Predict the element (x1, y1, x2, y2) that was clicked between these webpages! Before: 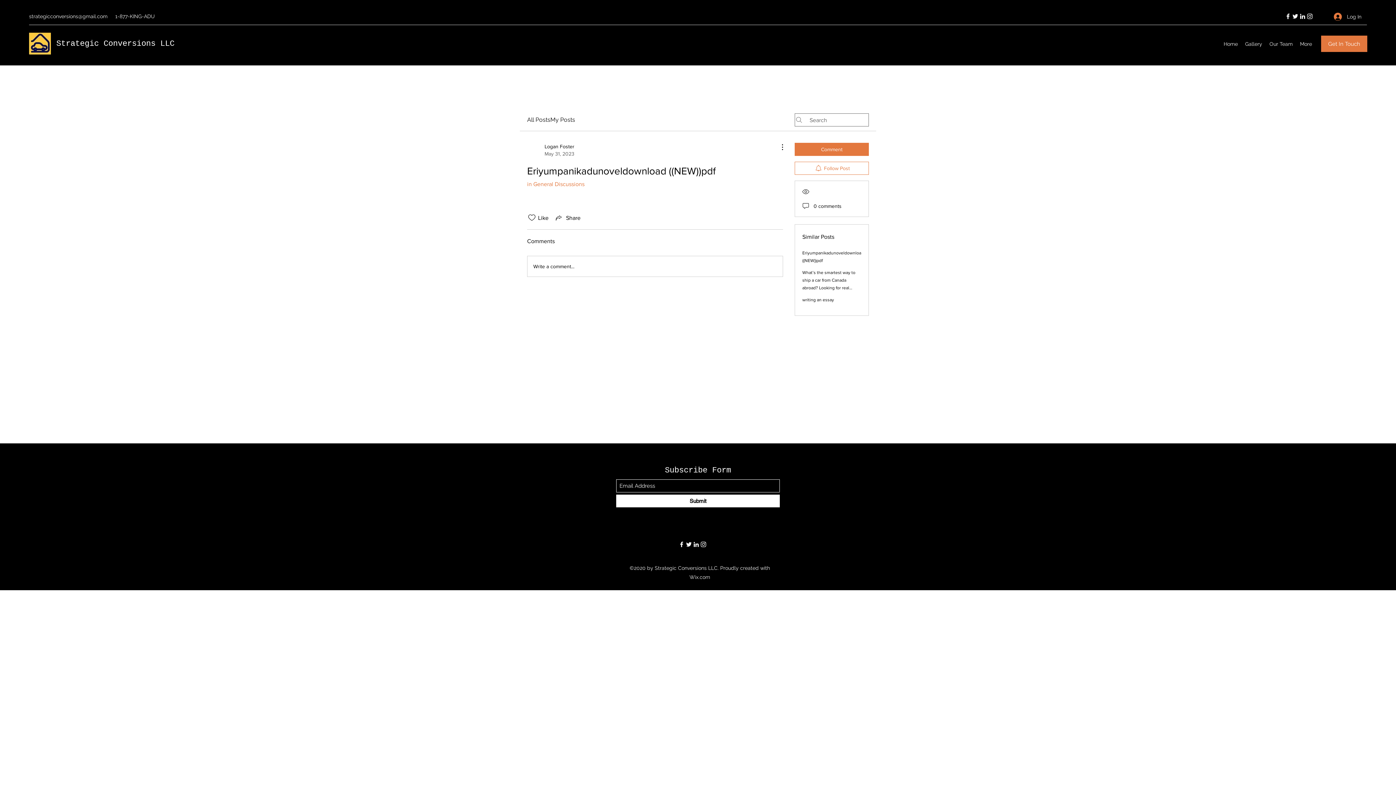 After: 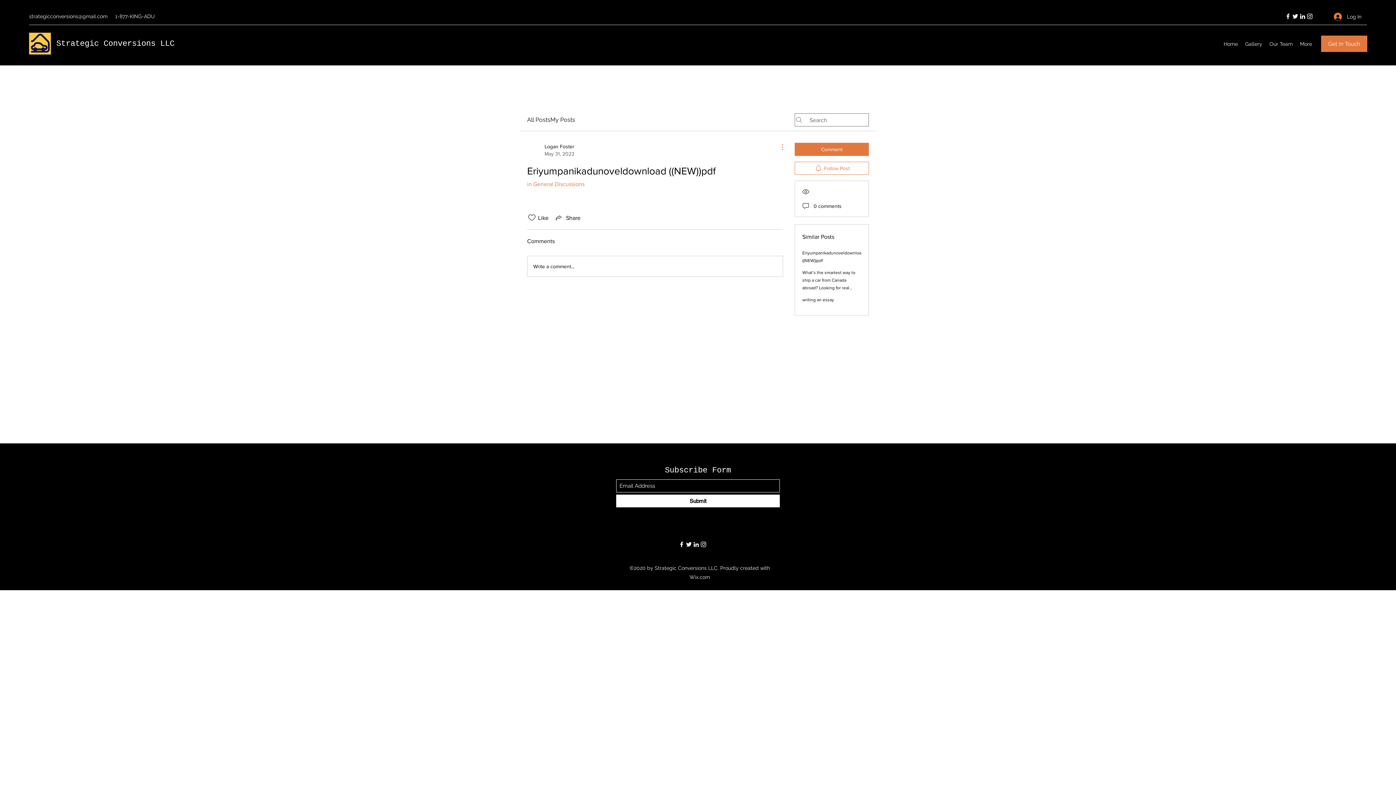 Action: label: More Actions bbox: (774, 142, 783, 151)